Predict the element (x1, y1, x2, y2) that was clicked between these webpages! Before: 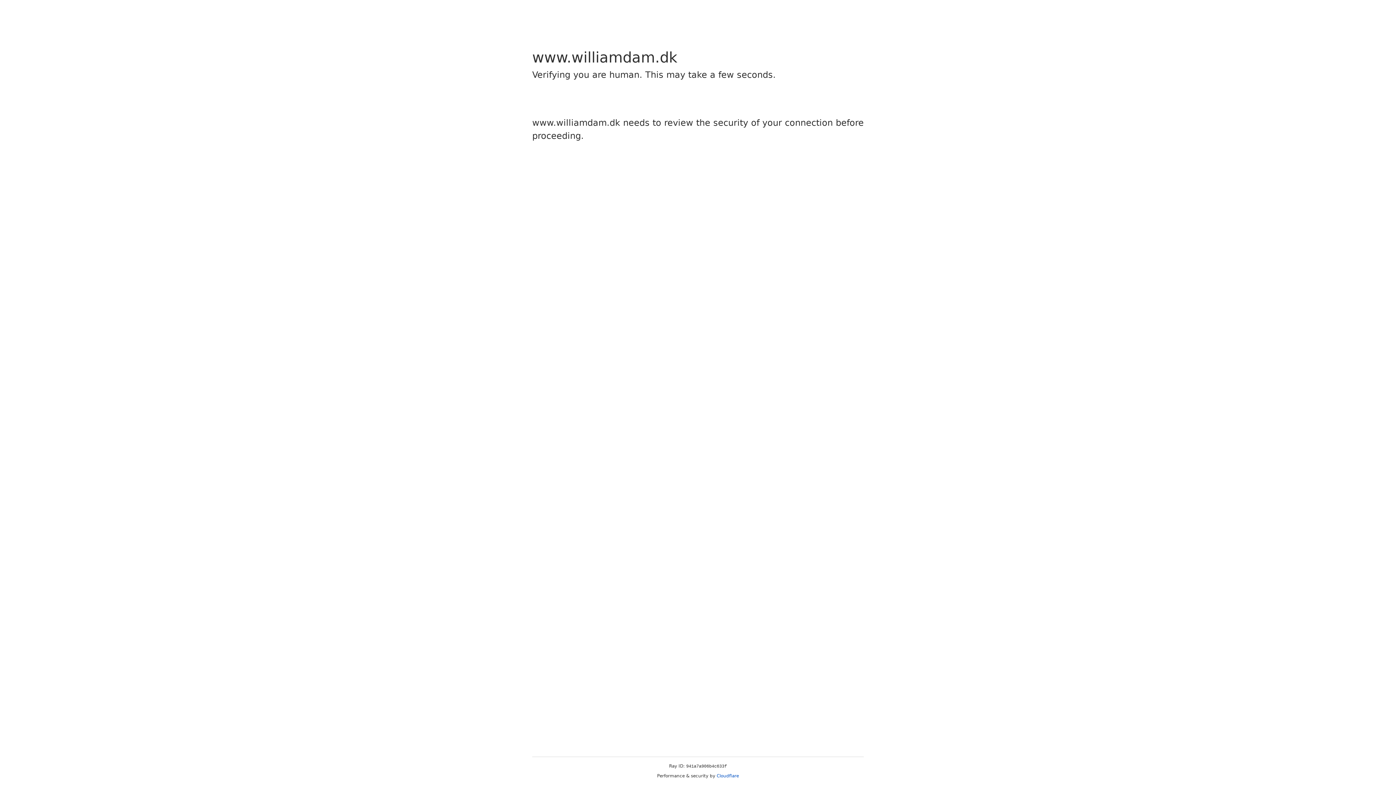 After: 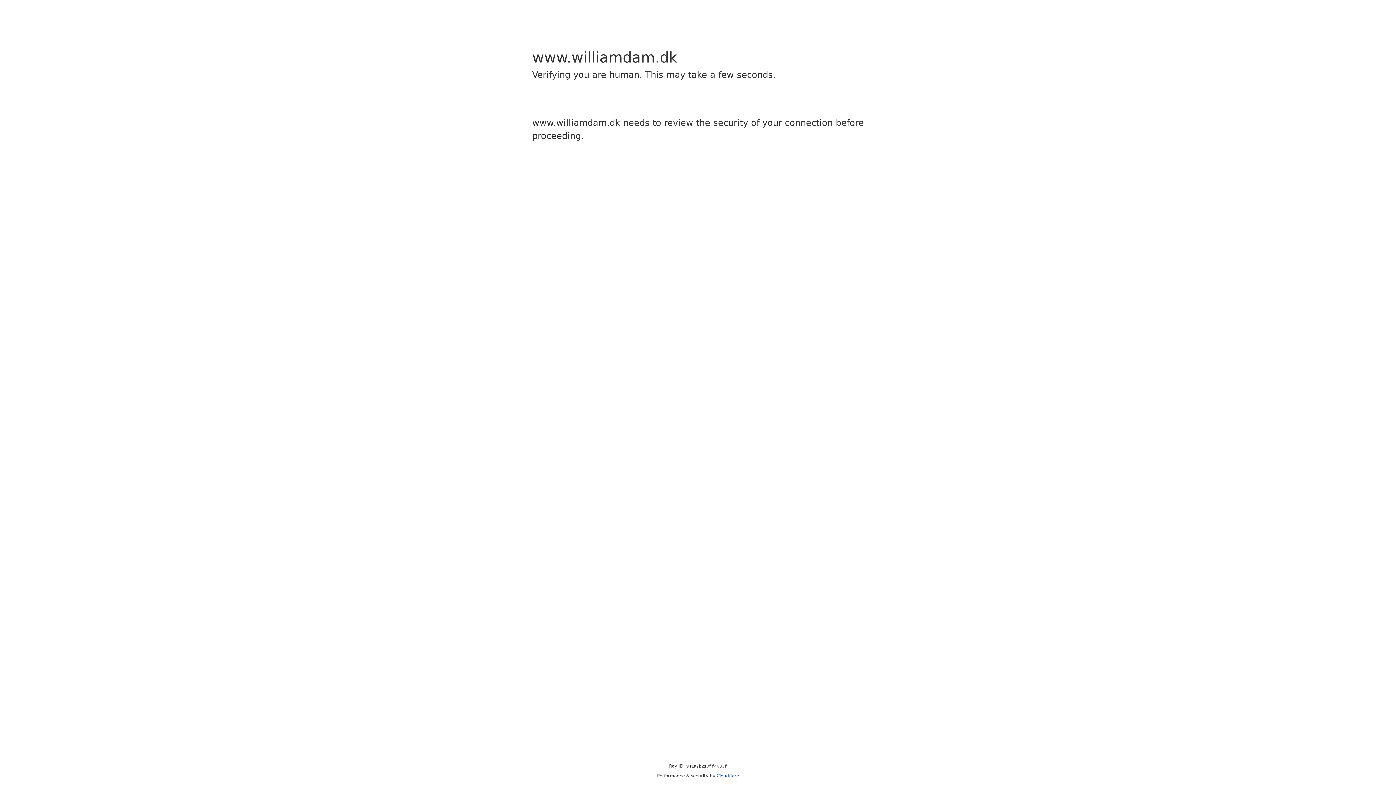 Action: bbox: (716, 773, 739, 778) label: Cloudflare